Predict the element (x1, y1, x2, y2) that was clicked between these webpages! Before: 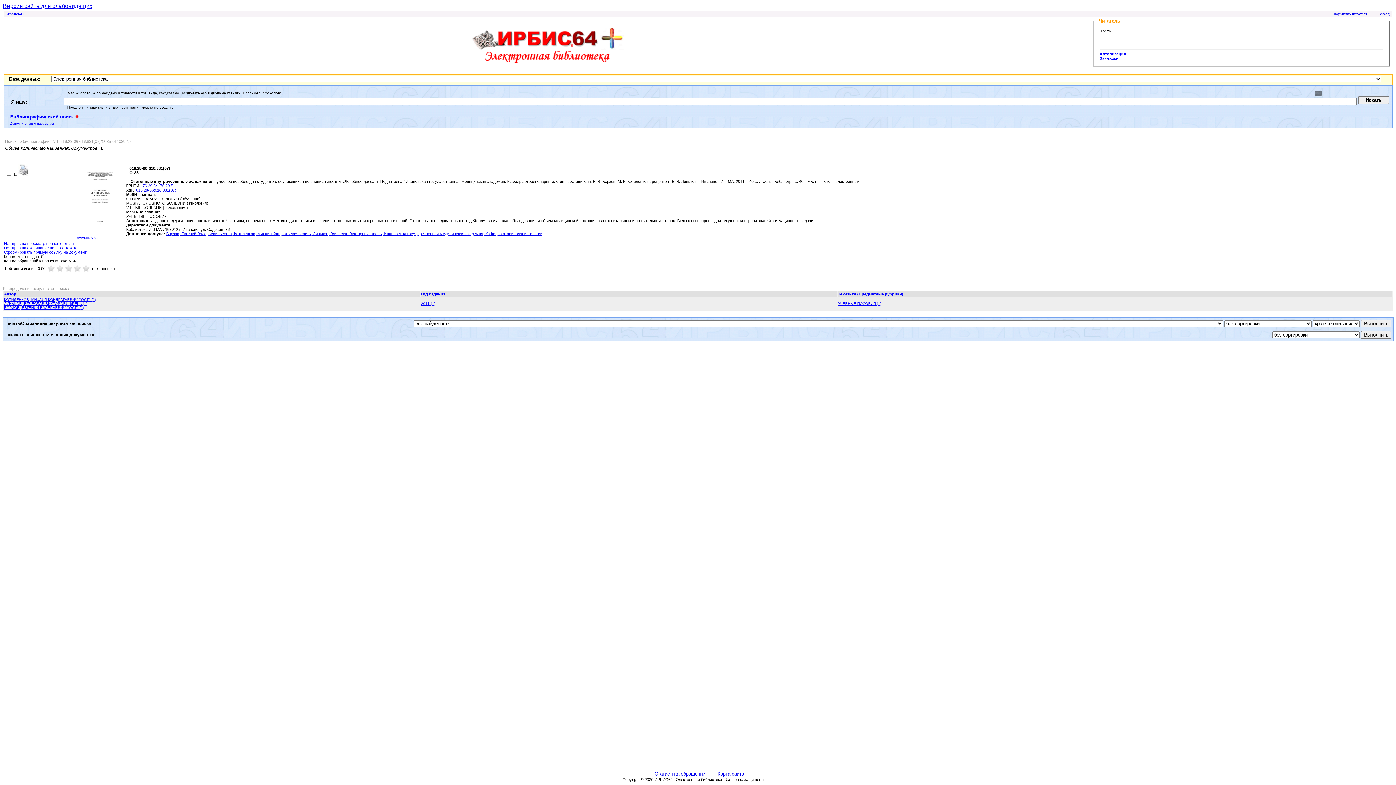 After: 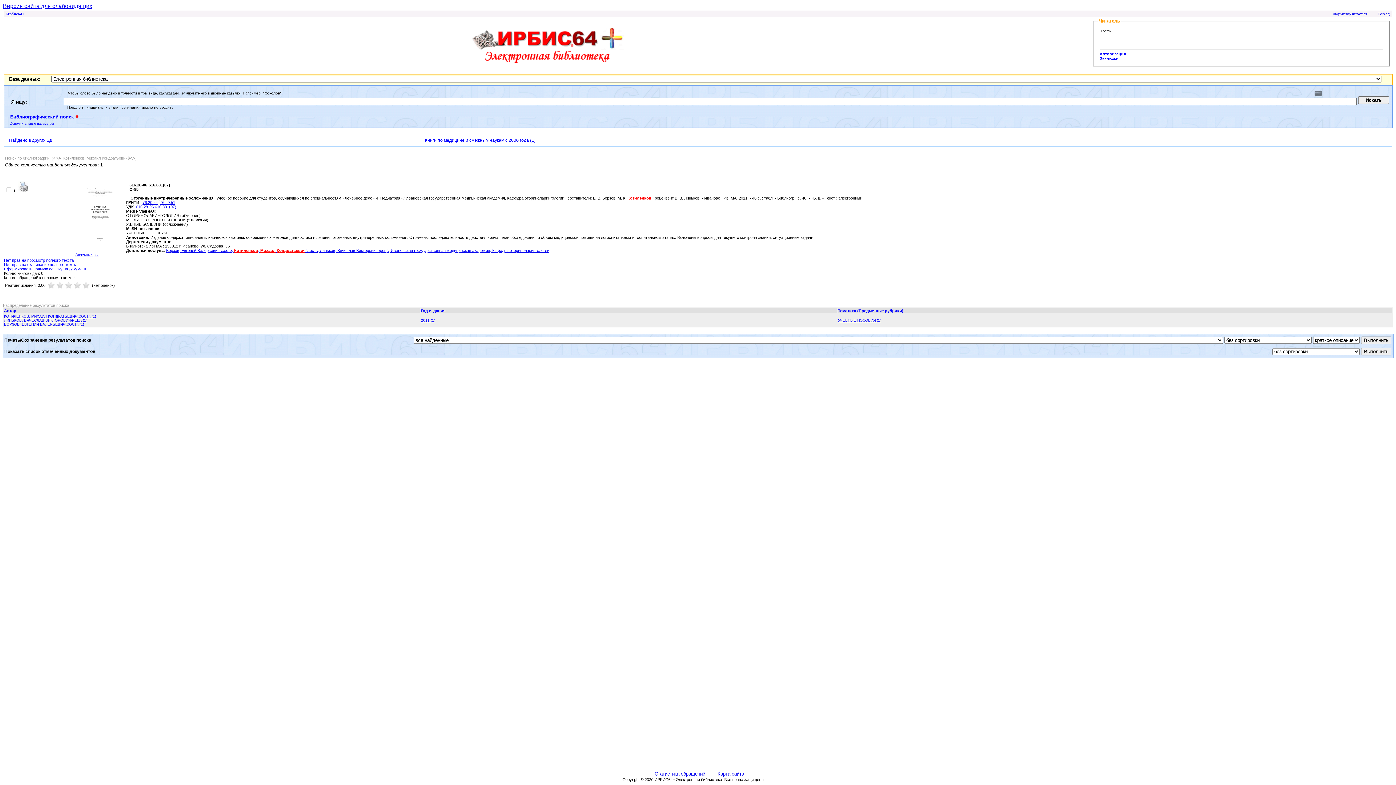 Action: bbox: (234, 231, 313, 236) label: Котиленков, Михаил Кондратьевич \сост.\; 